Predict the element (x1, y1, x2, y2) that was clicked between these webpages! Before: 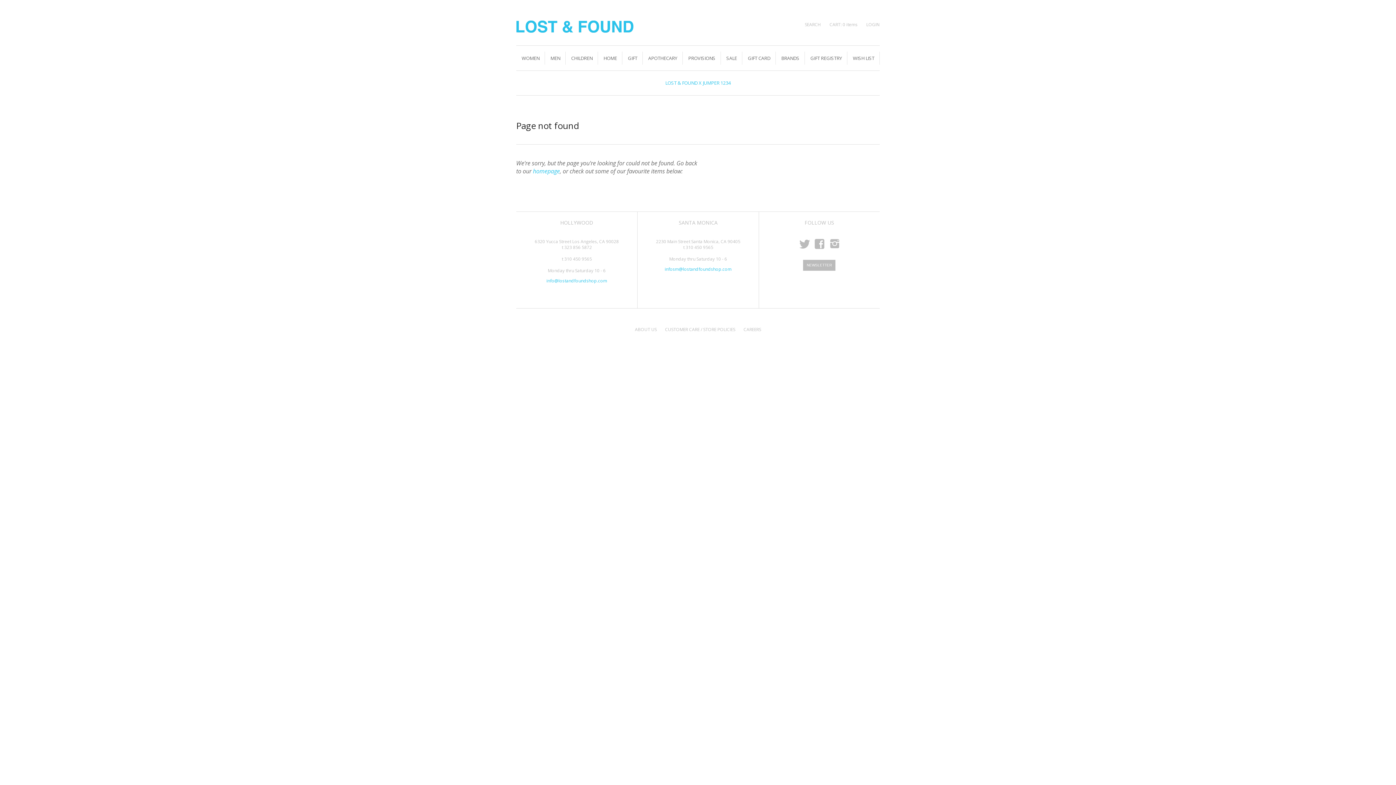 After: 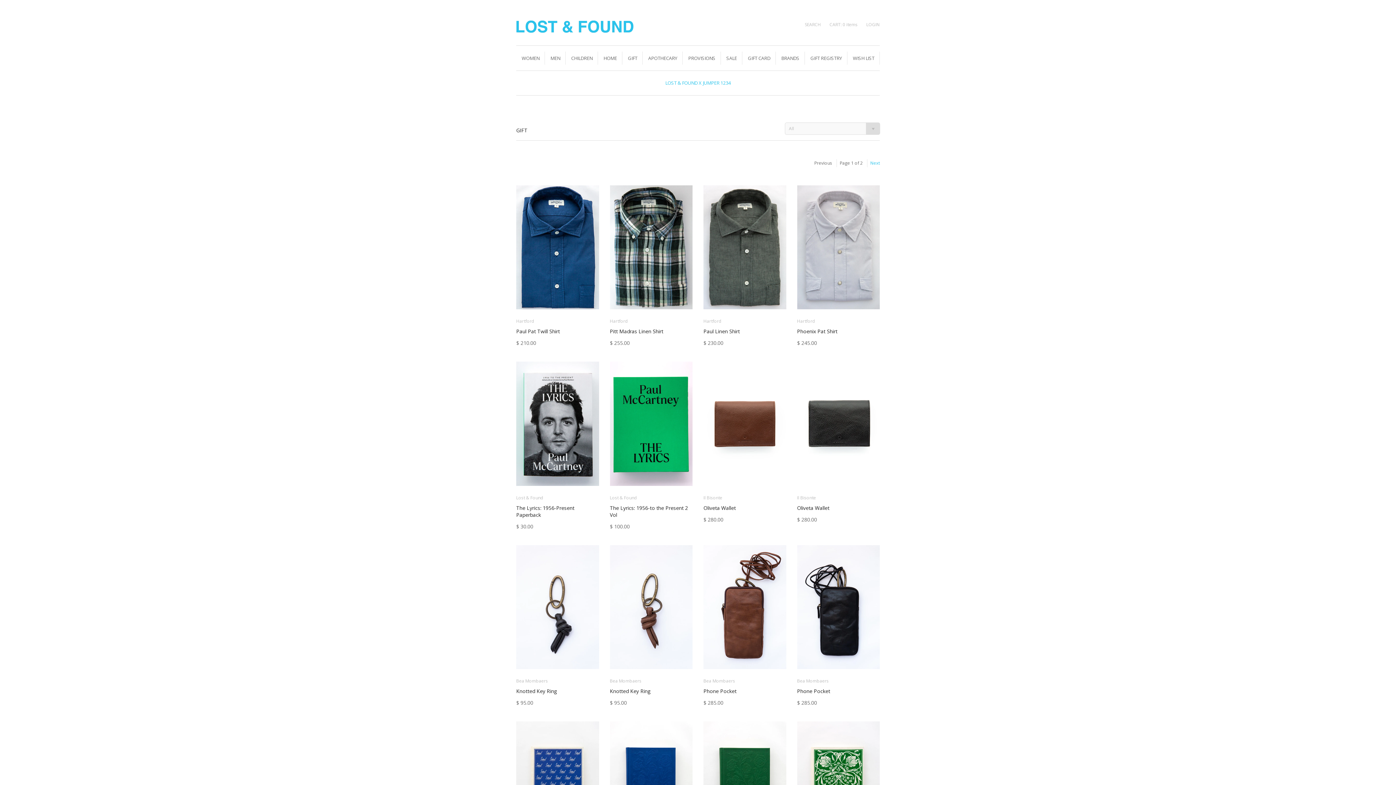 Action: label: GIFT bbox: (622, 45, 642, 70)